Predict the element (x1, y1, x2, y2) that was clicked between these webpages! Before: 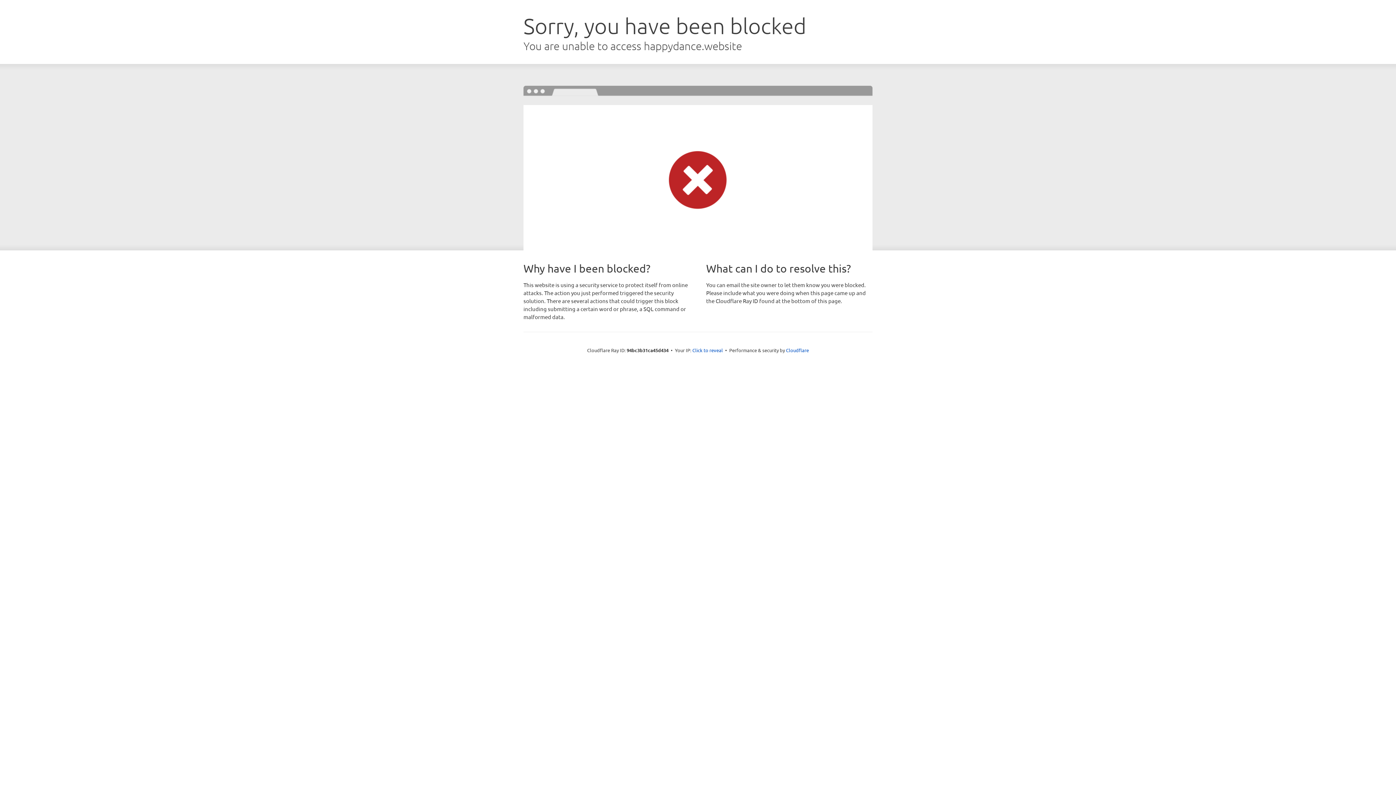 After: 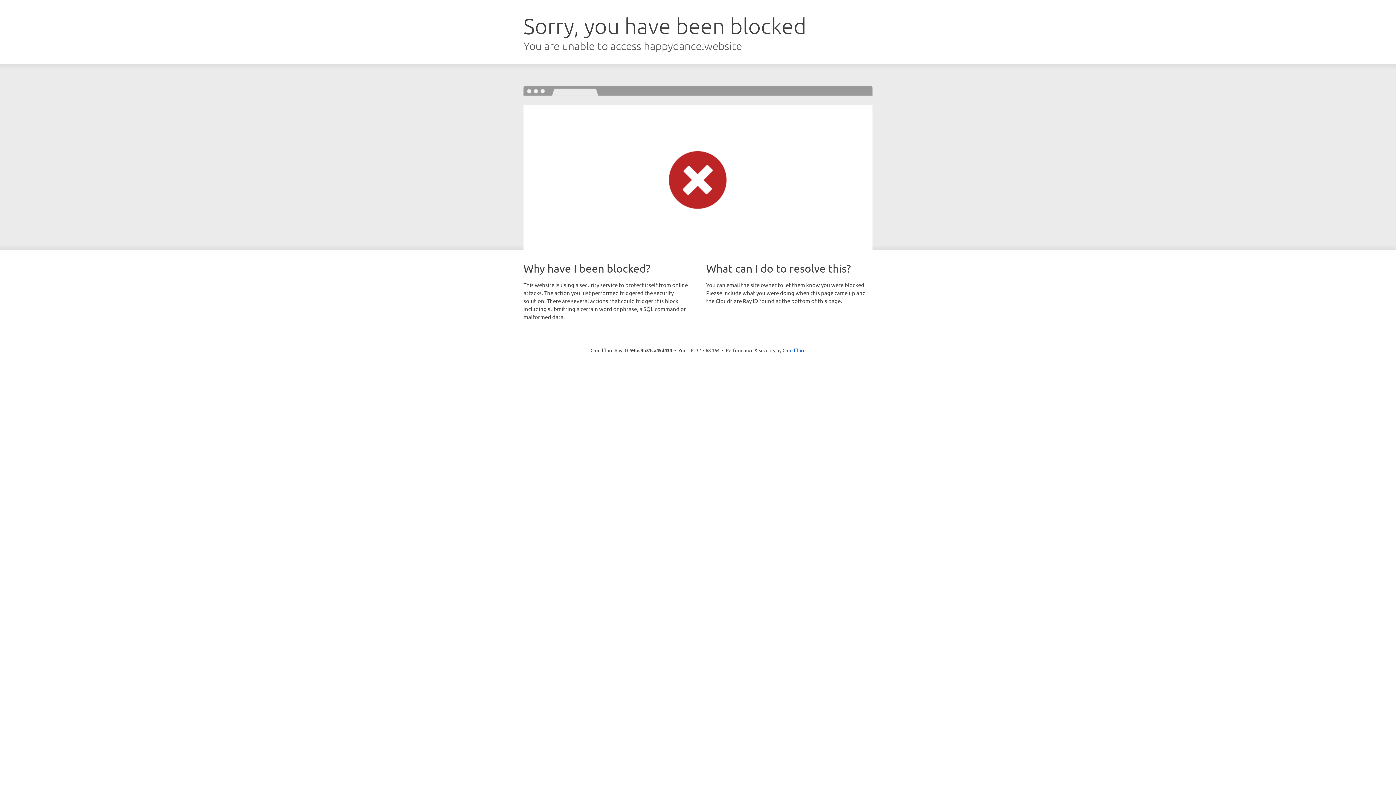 Action: label: Click to reveal bbox: (692, 346, 723, 353)